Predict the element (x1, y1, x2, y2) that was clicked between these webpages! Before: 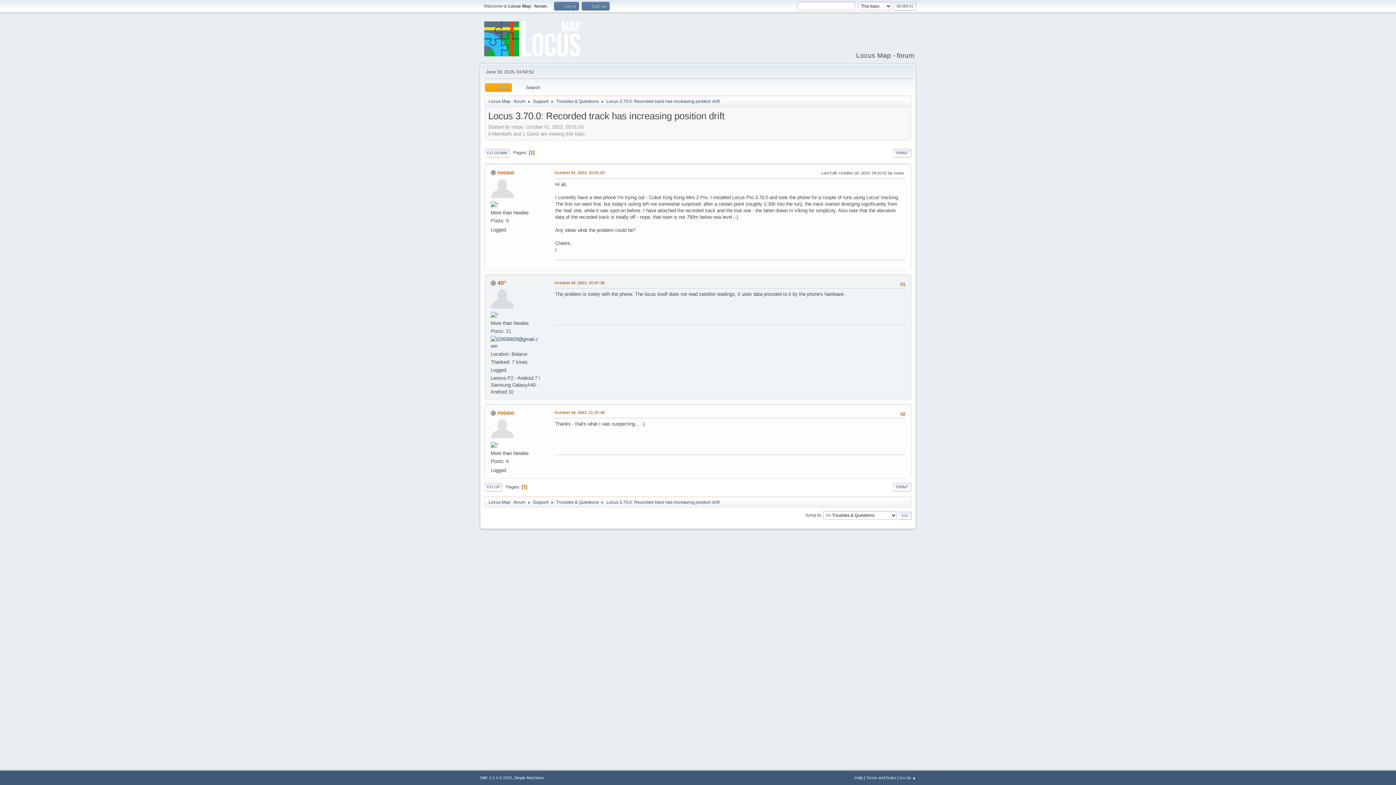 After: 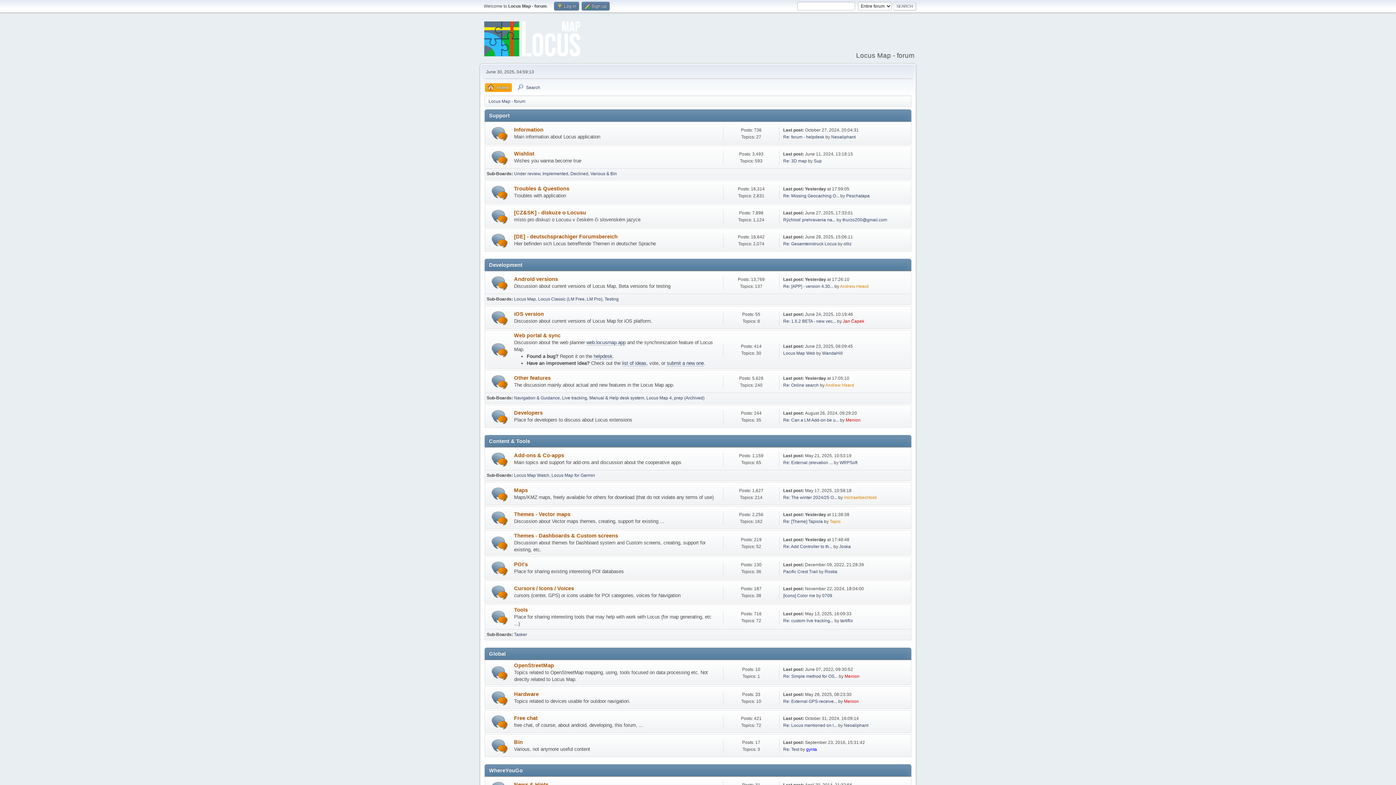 Action: bbox: (484, 48, 580, 58)